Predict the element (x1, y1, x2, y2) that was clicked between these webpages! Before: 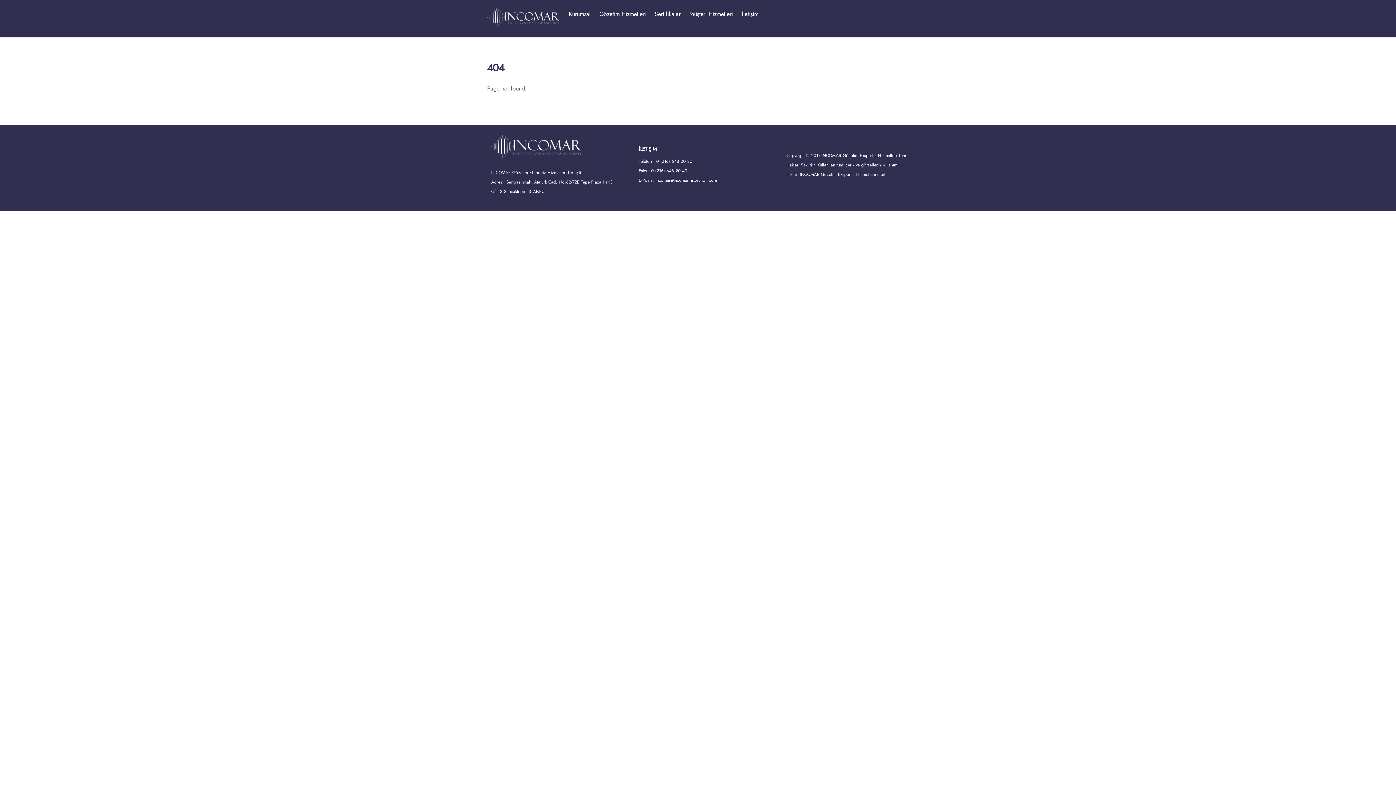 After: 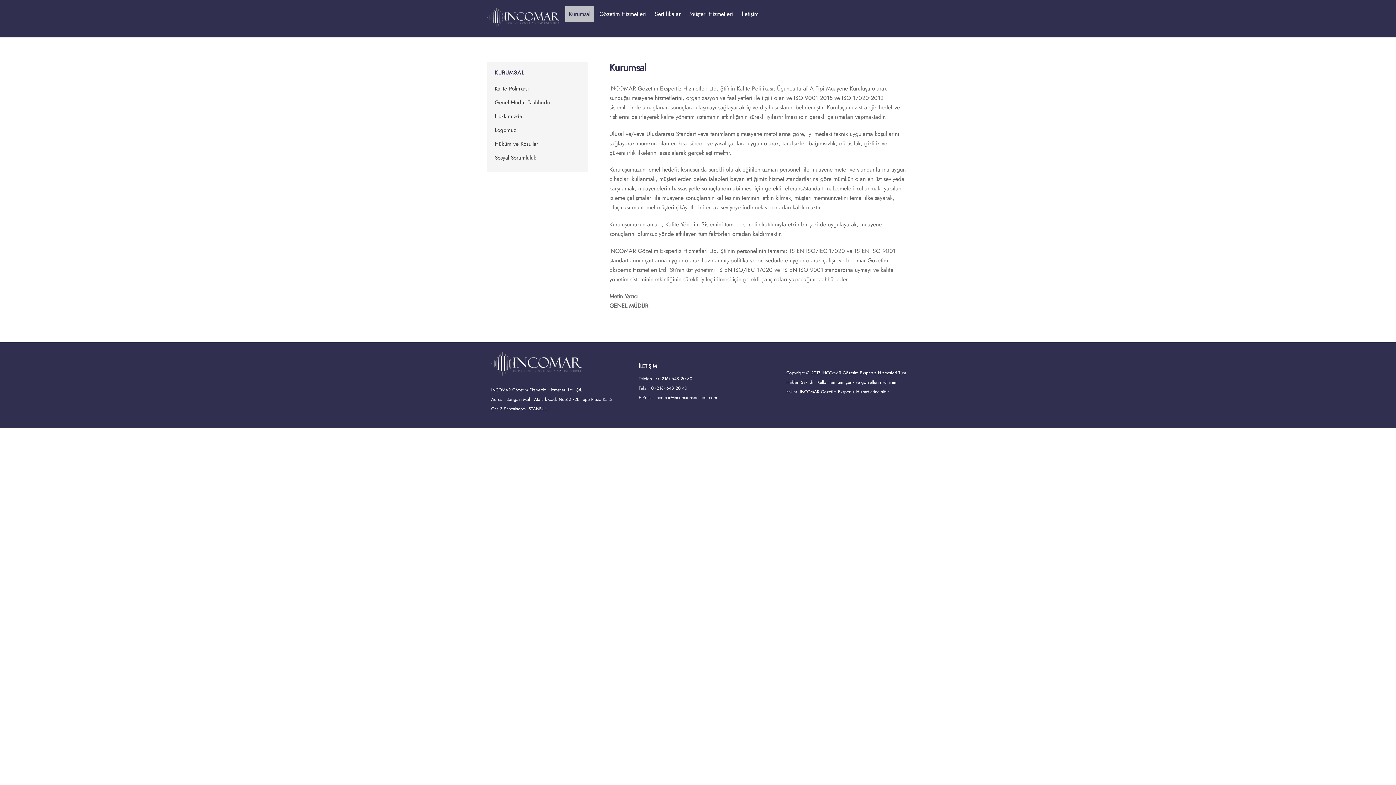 Action: label: Kurumsal bbox: (565, 5, 594, 22)